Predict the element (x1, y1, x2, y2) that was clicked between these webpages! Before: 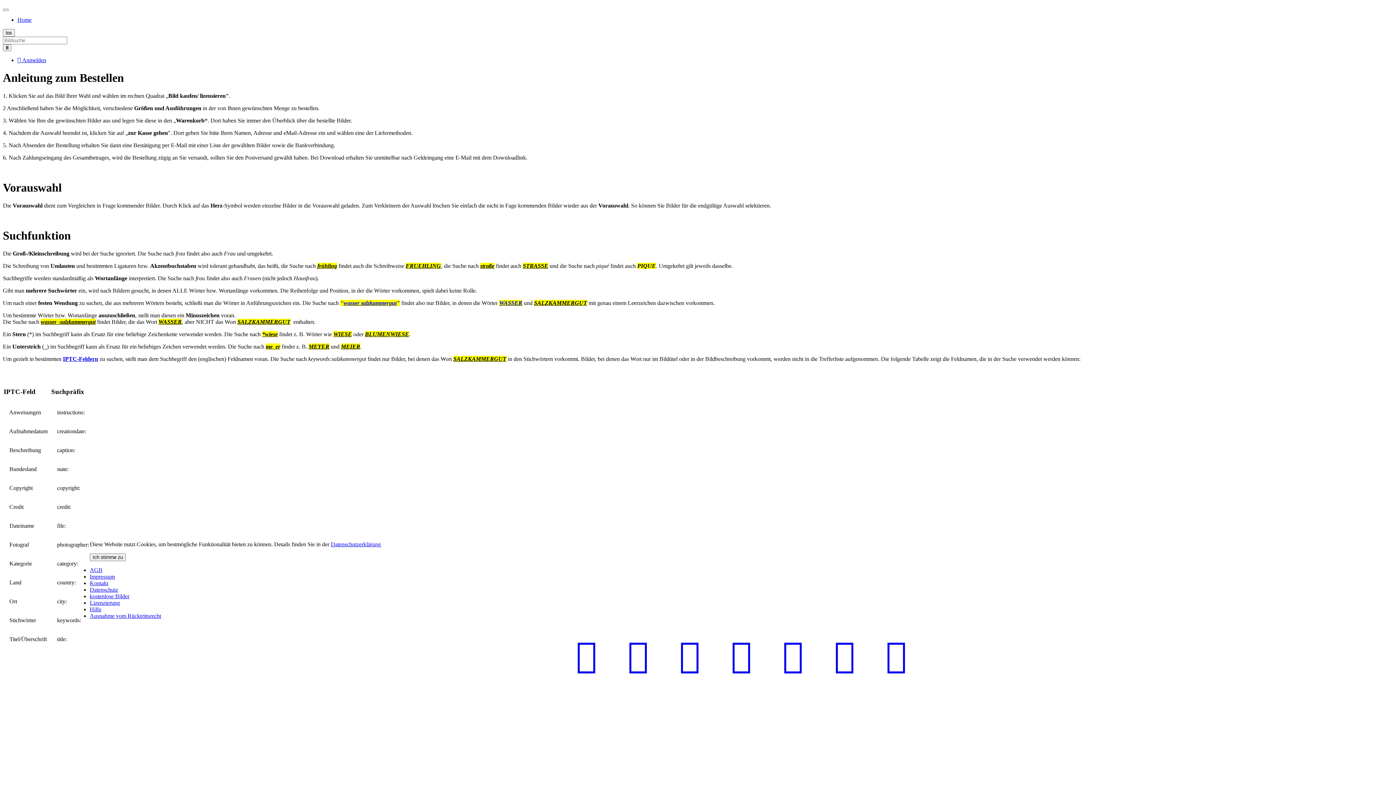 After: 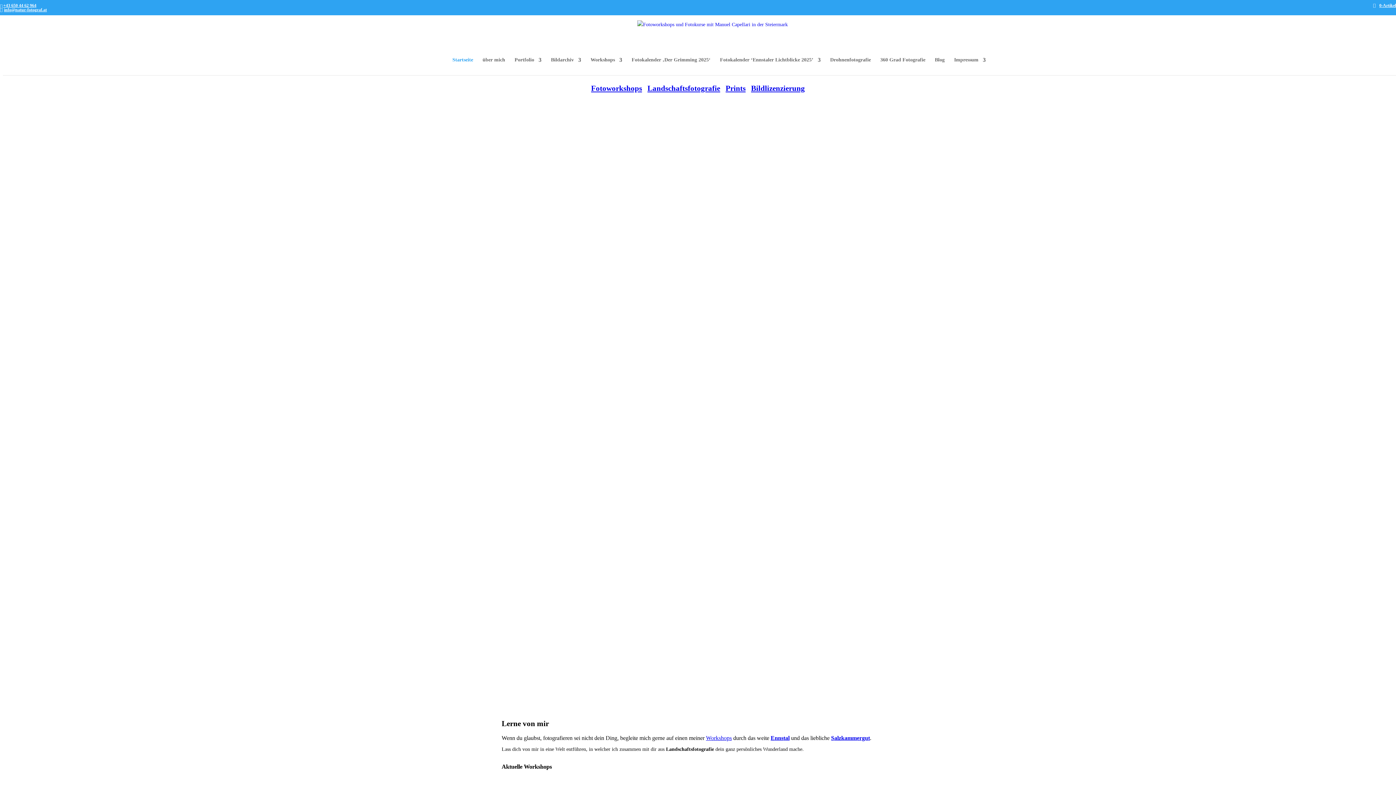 Action: bbox: (819, 662, 870, 668)